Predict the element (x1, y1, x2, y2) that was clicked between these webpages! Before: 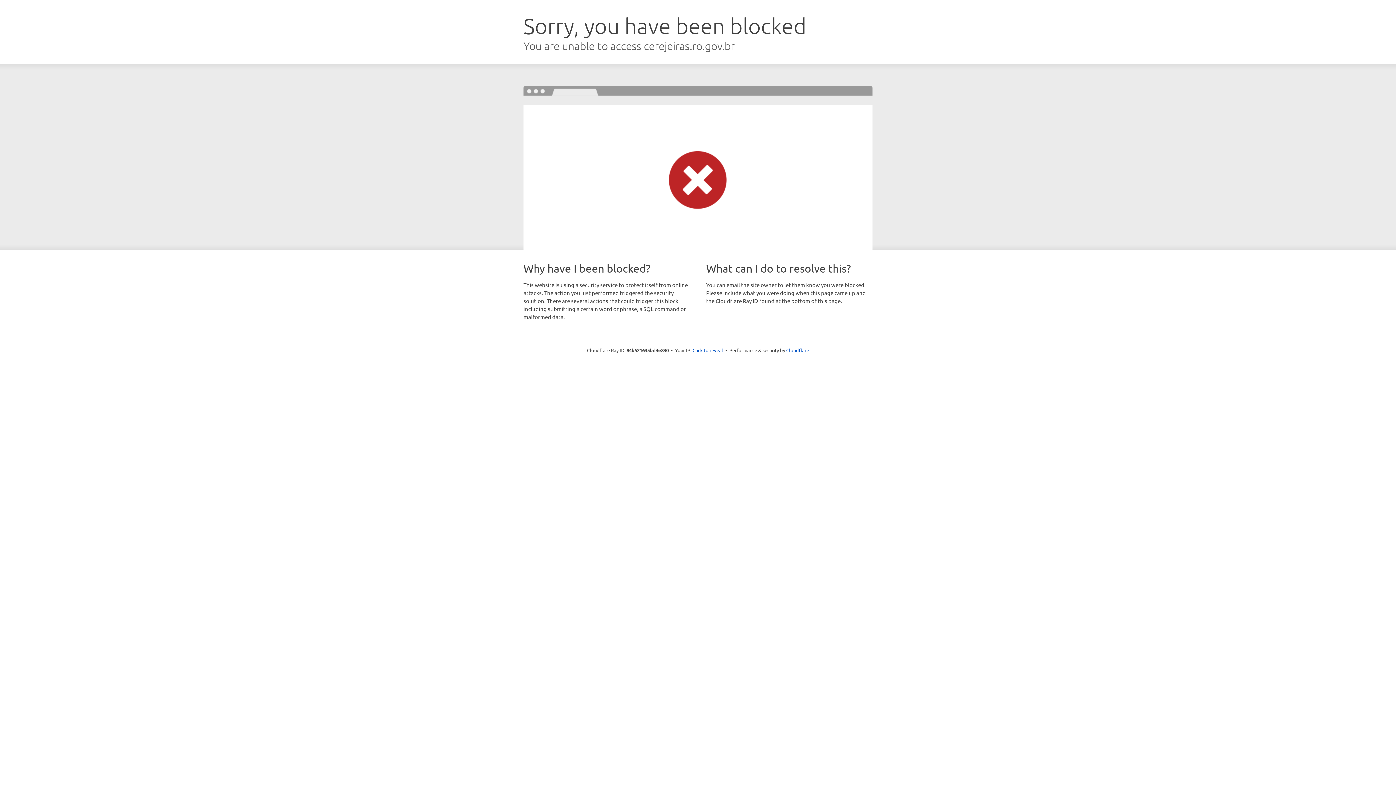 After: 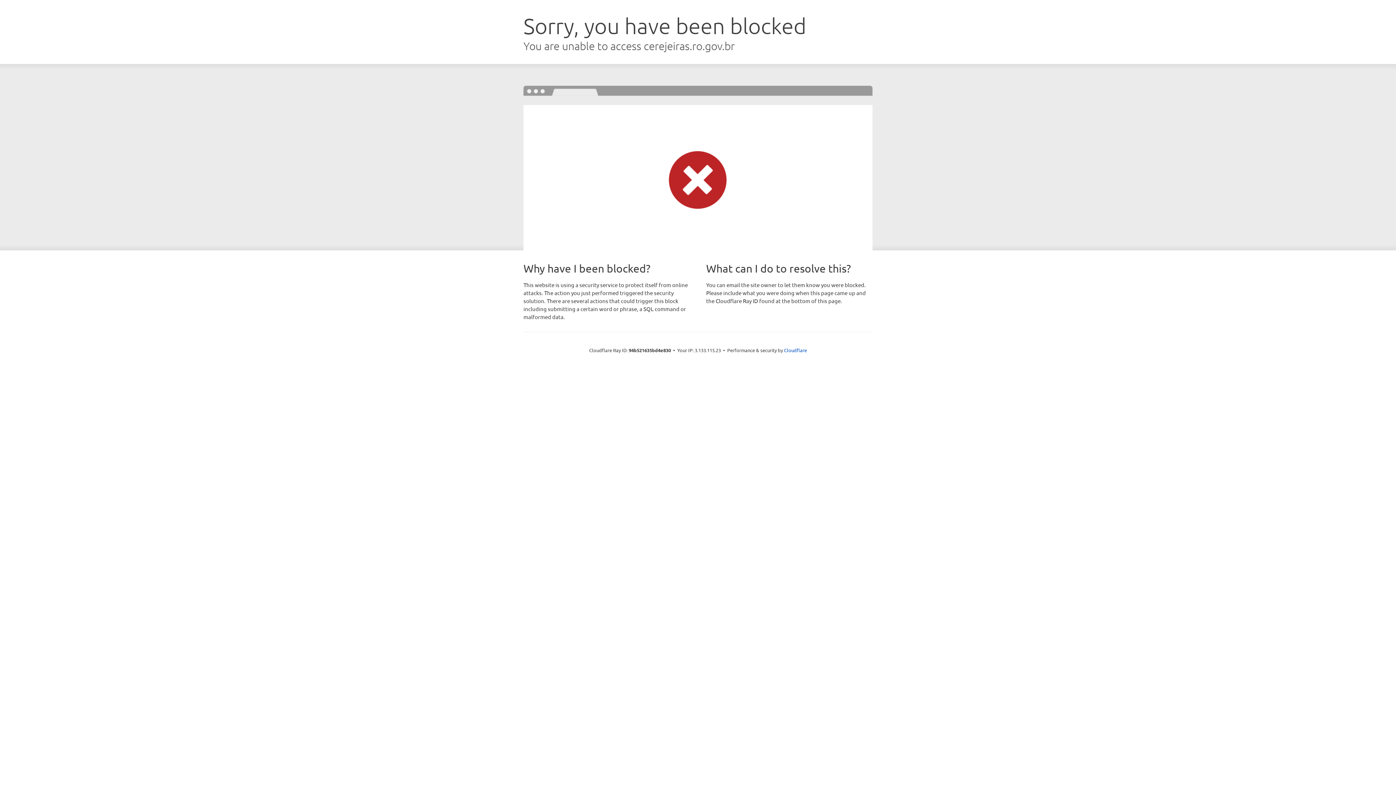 Action: bbox: (692, 346, 723, 353) label: Click to reveal